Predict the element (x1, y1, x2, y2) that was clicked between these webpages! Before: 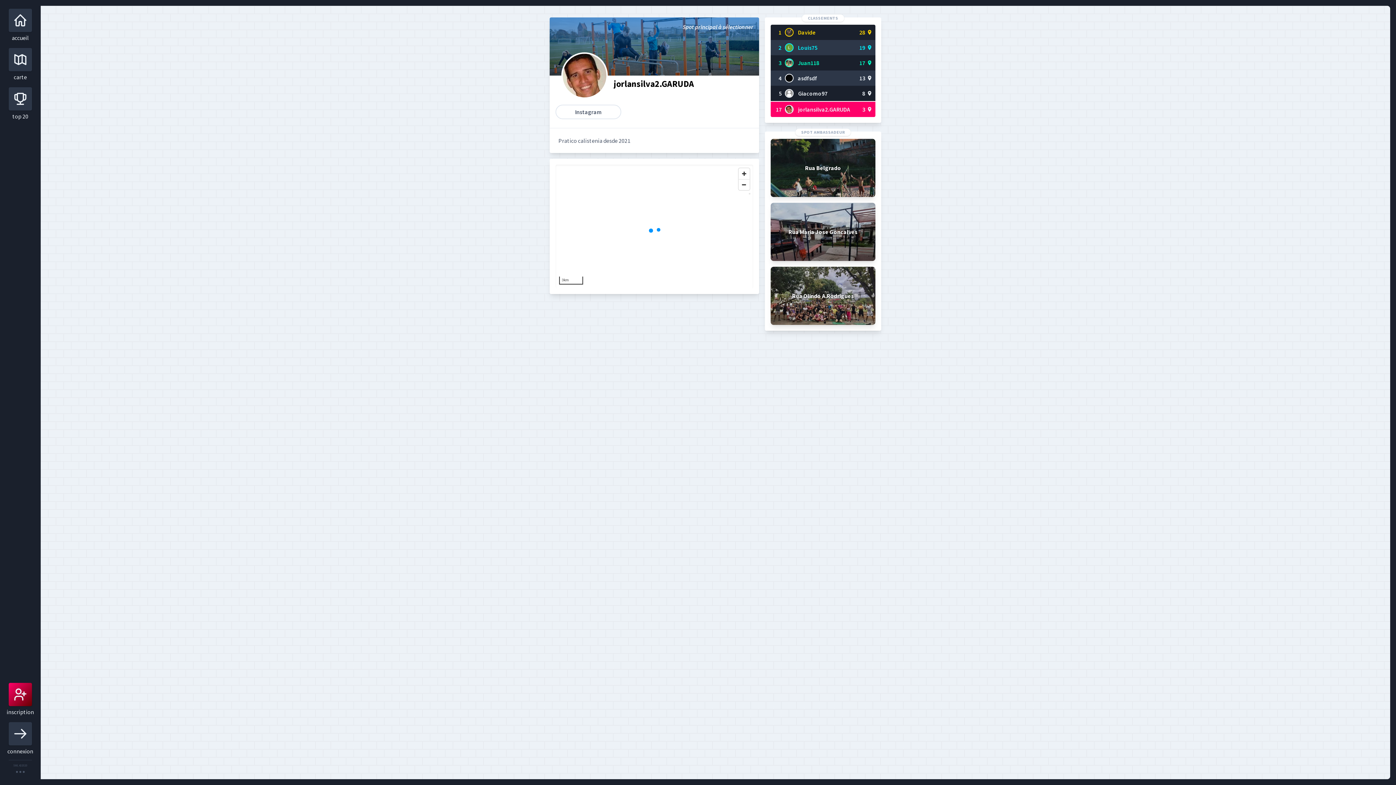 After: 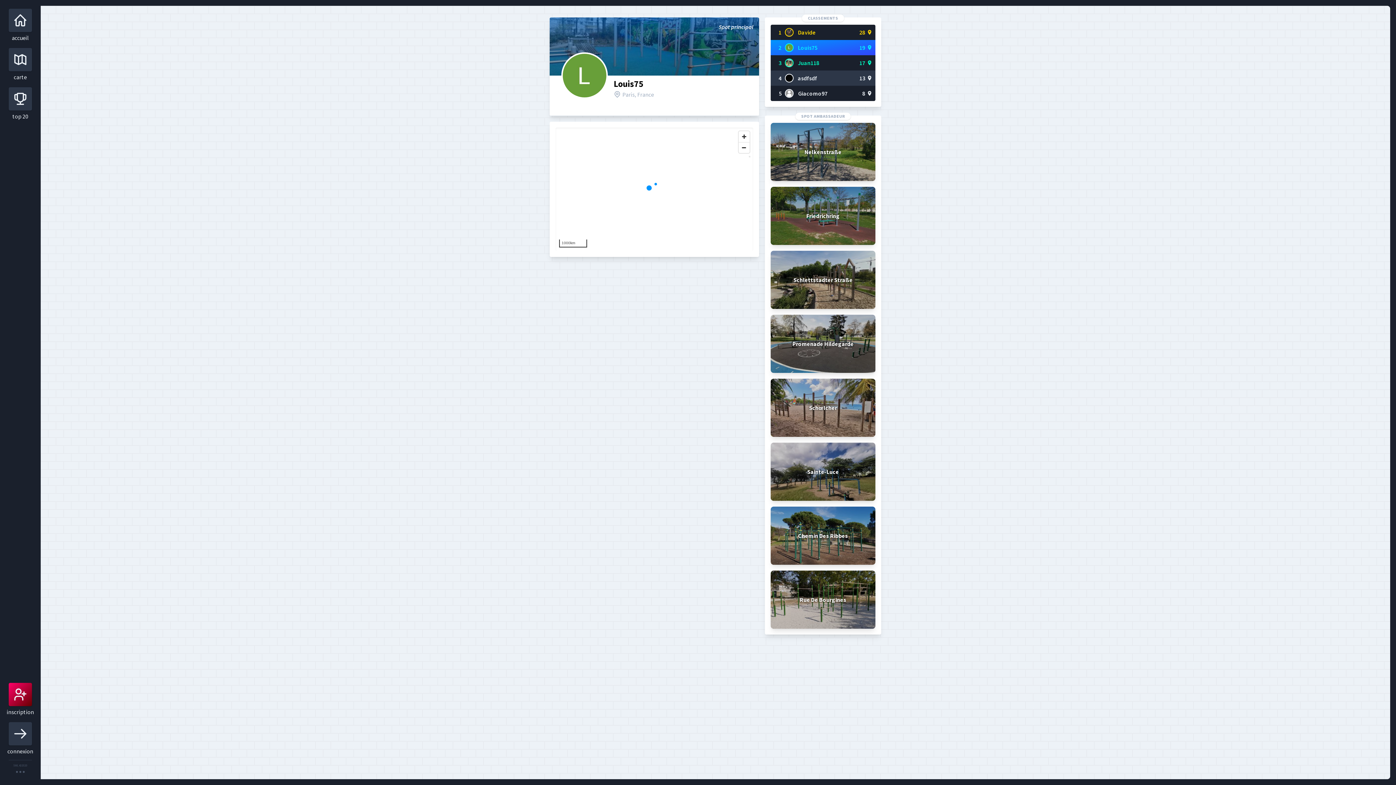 Action: bbox: (784, 43, 853, 52) label: Louis75